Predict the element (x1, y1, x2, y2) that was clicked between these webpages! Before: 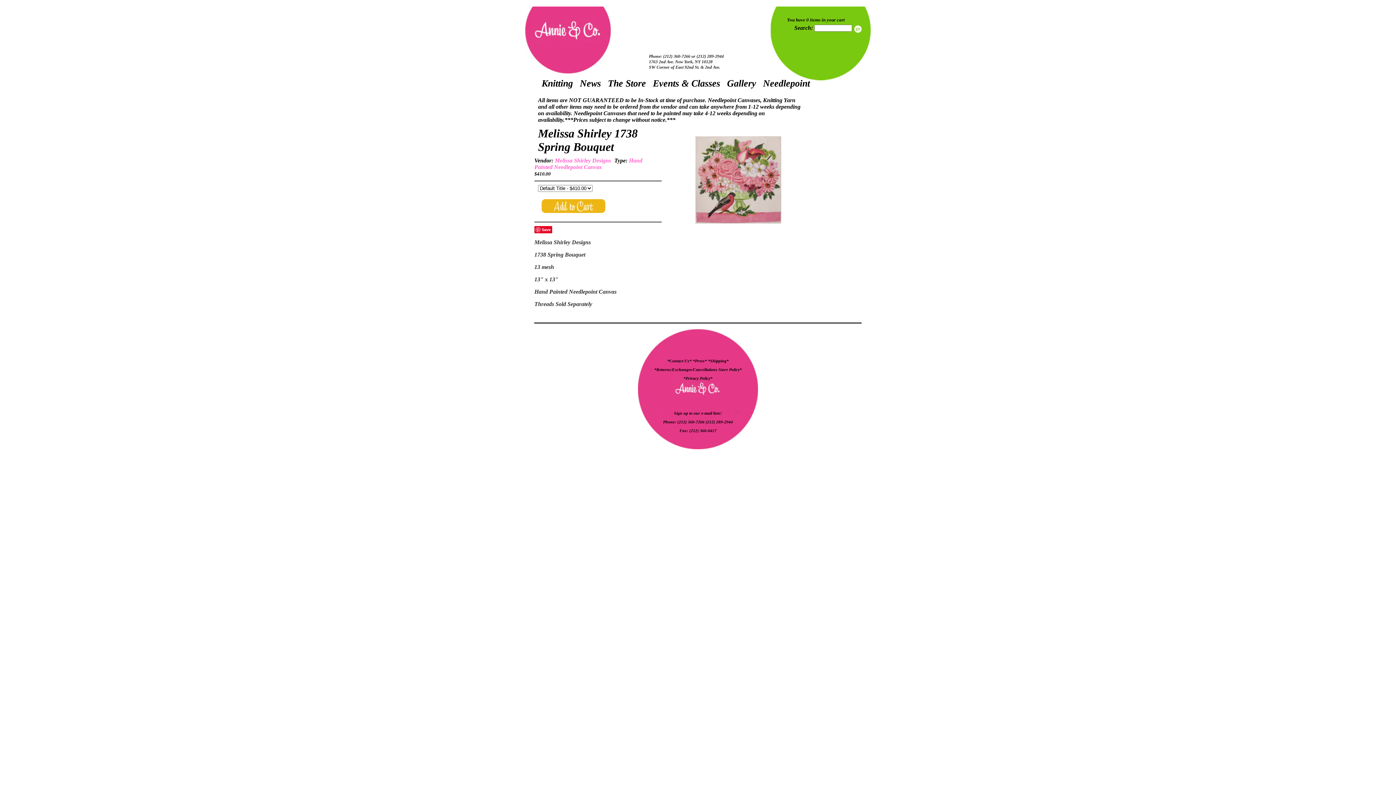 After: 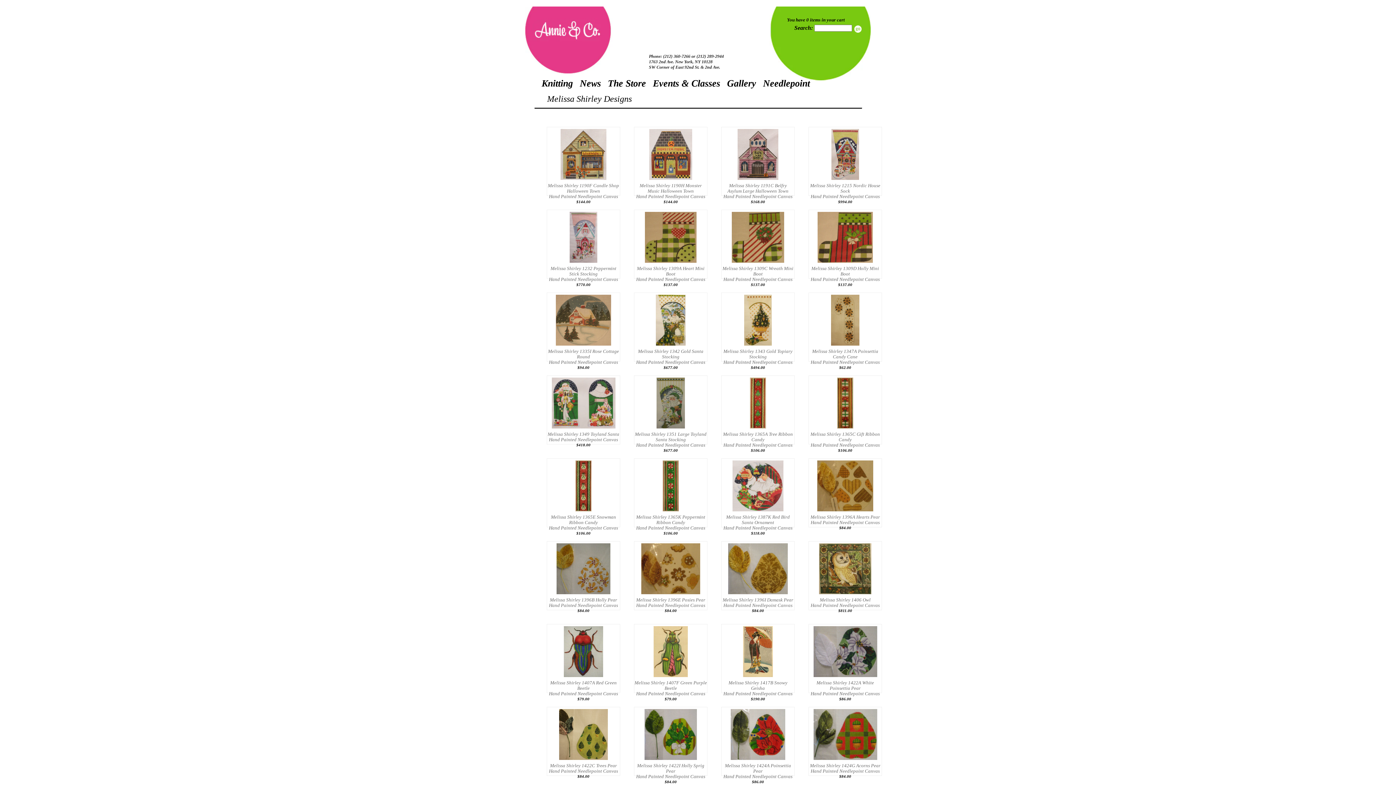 Action: bbox: (554, 157, 611, 163) label: Melissa Shirley Designs